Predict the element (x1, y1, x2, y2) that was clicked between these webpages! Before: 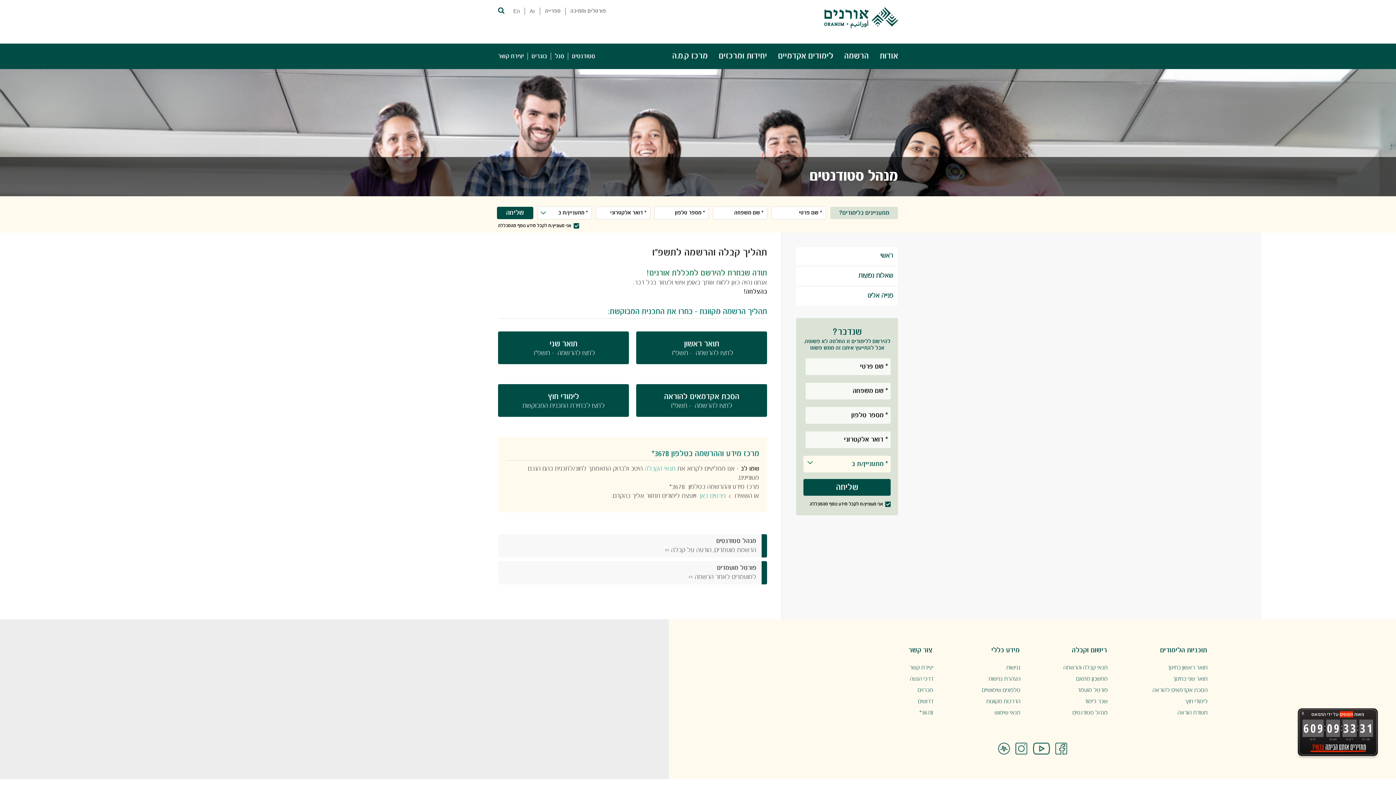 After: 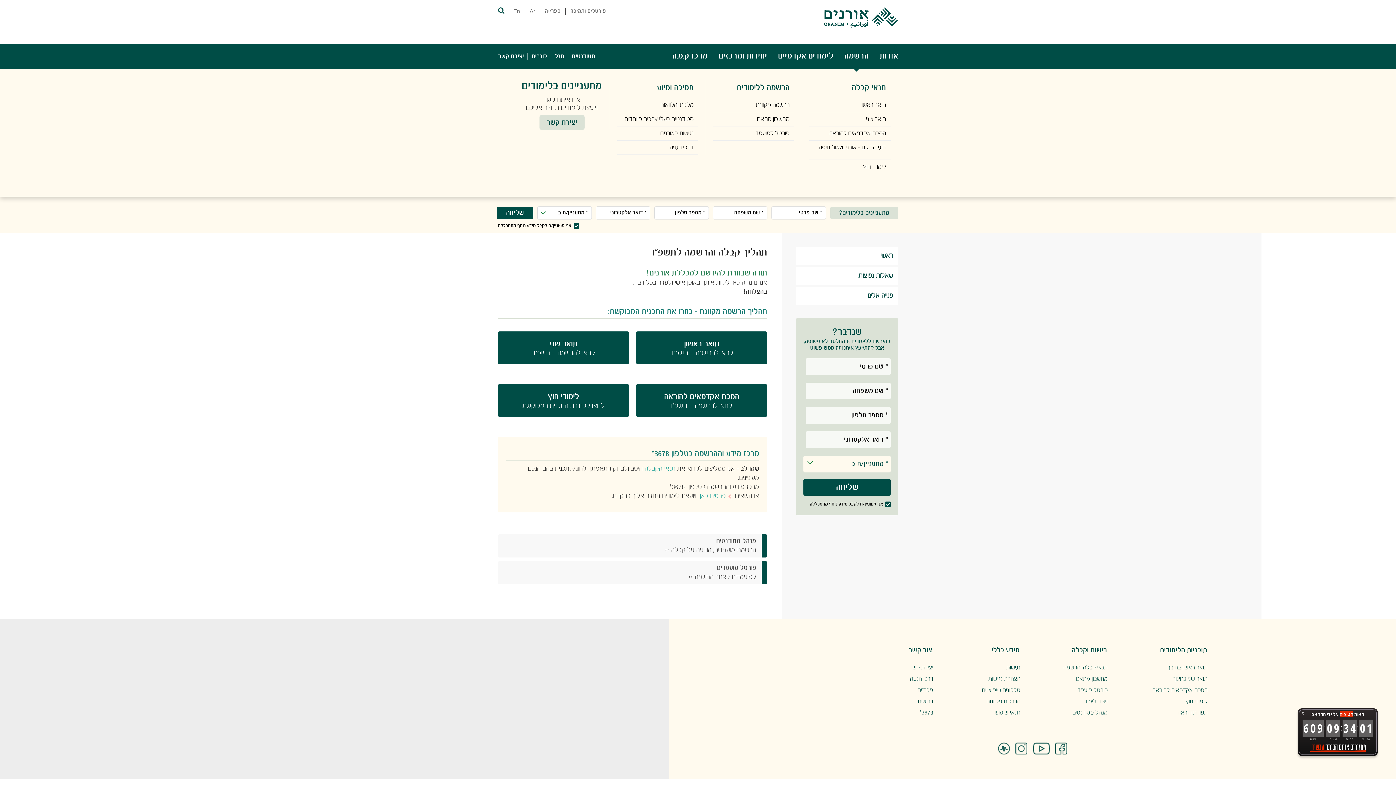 Action: bbox: (838, 43, 874, 69) label: הרשמה